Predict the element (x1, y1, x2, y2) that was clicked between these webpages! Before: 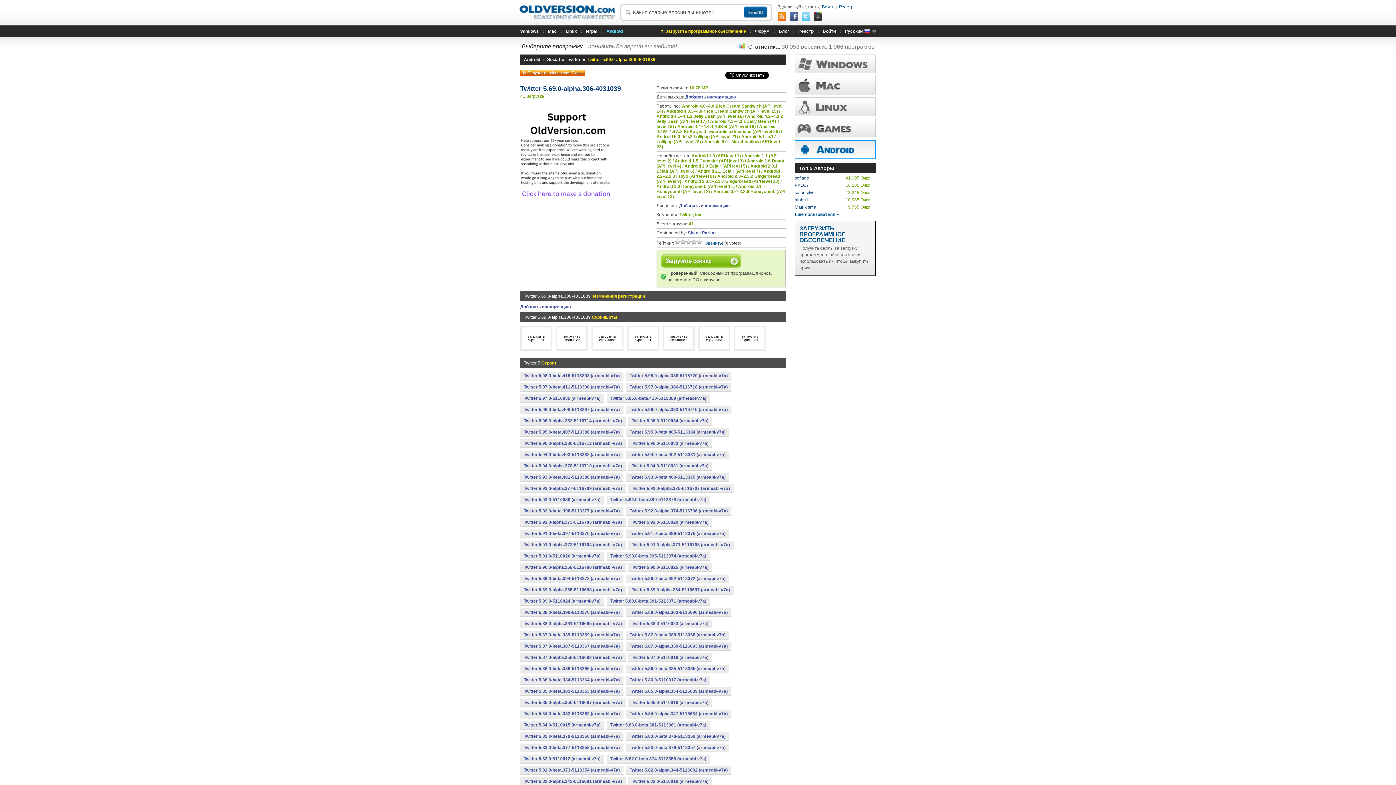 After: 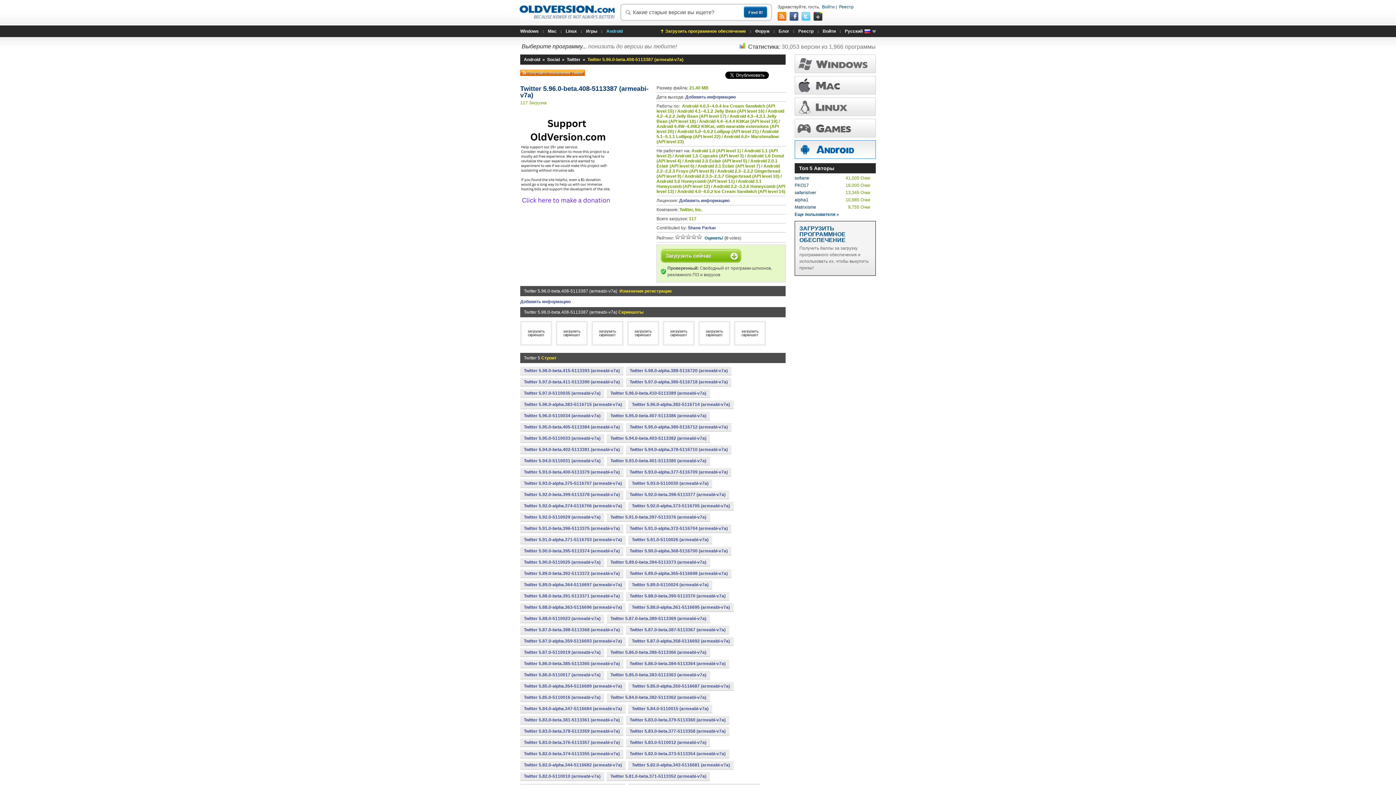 Action: label: Twitter 5.96.0-beta.408-5113387 (armeabi-v7a) bbox: (520, 405, 623, 413)